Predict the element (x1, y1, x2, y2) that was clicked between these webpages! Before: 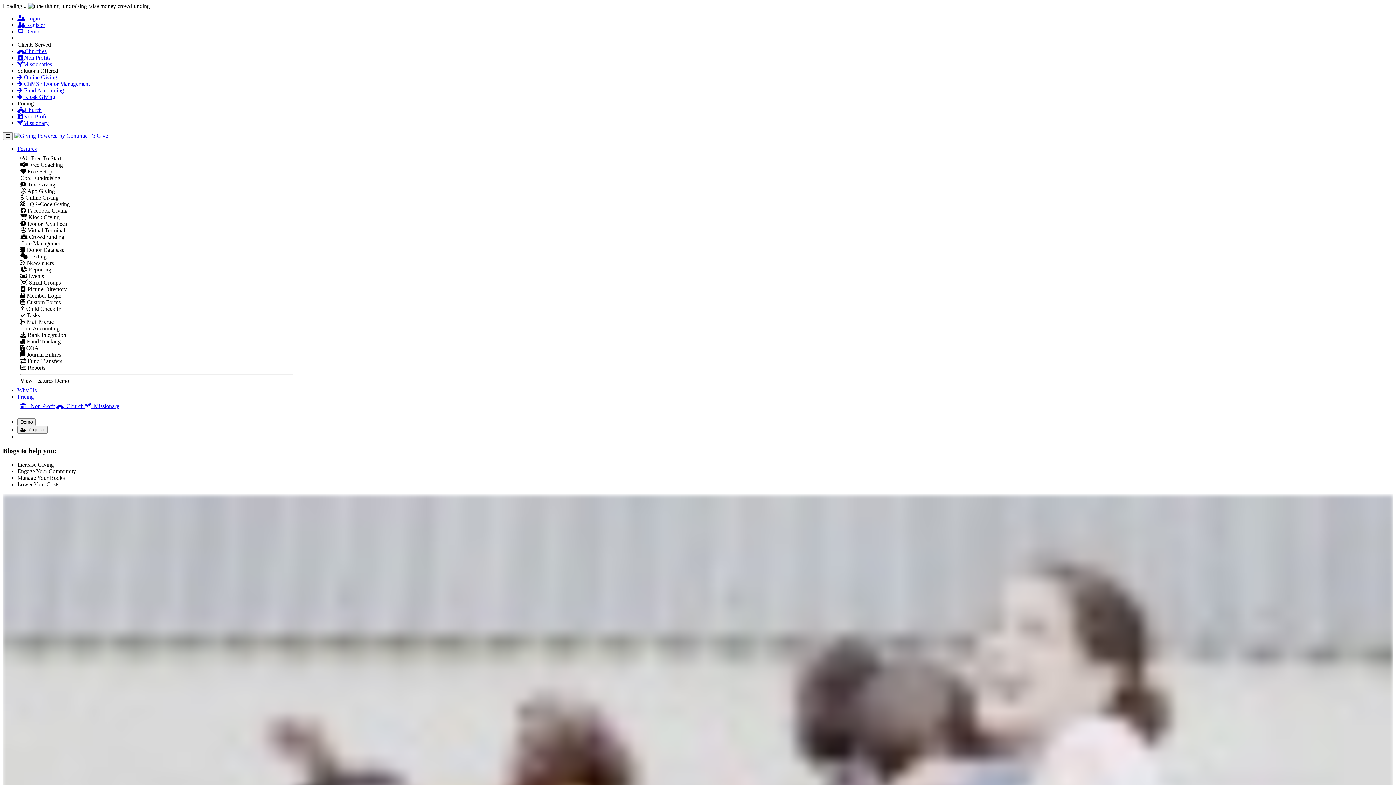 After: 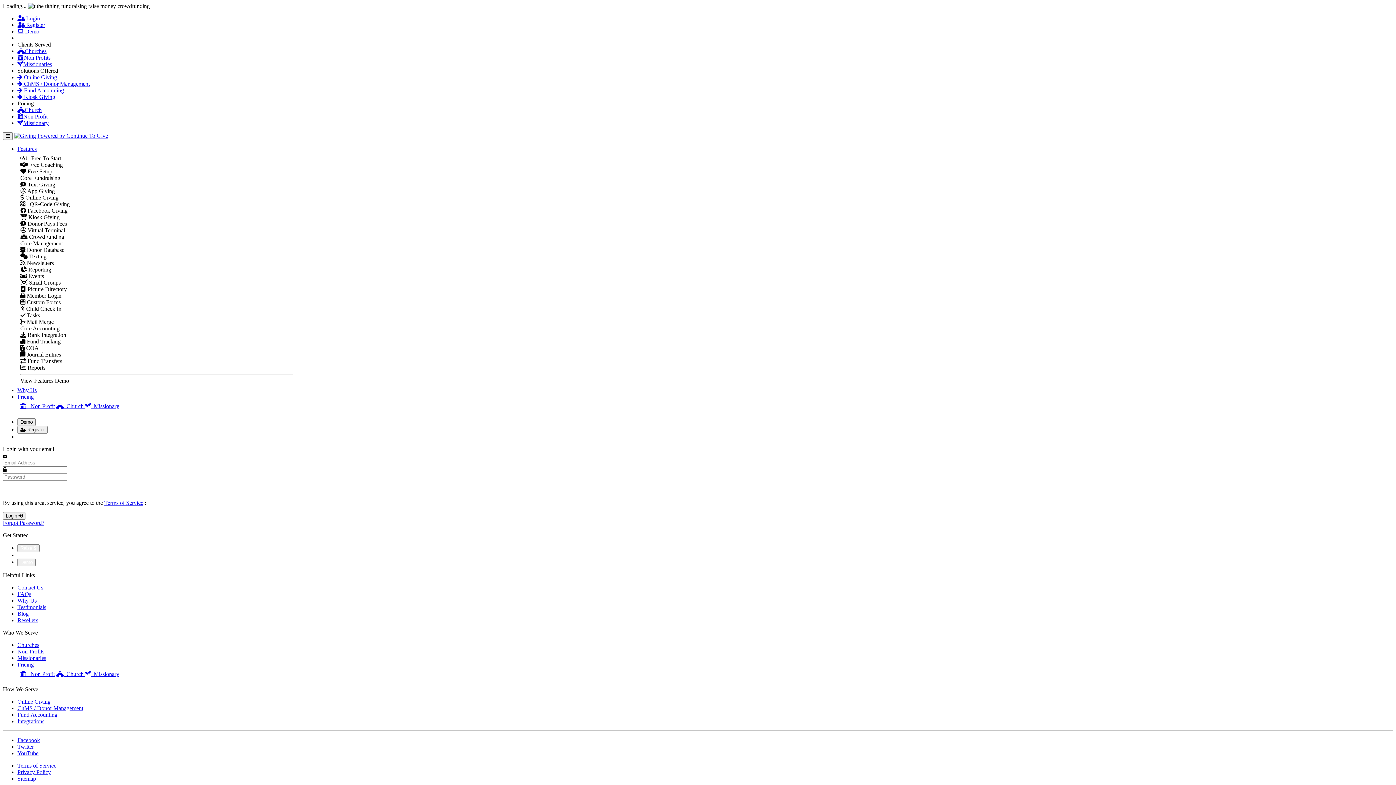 Action: bbox: (17, 15, 40, 21) label:  Login